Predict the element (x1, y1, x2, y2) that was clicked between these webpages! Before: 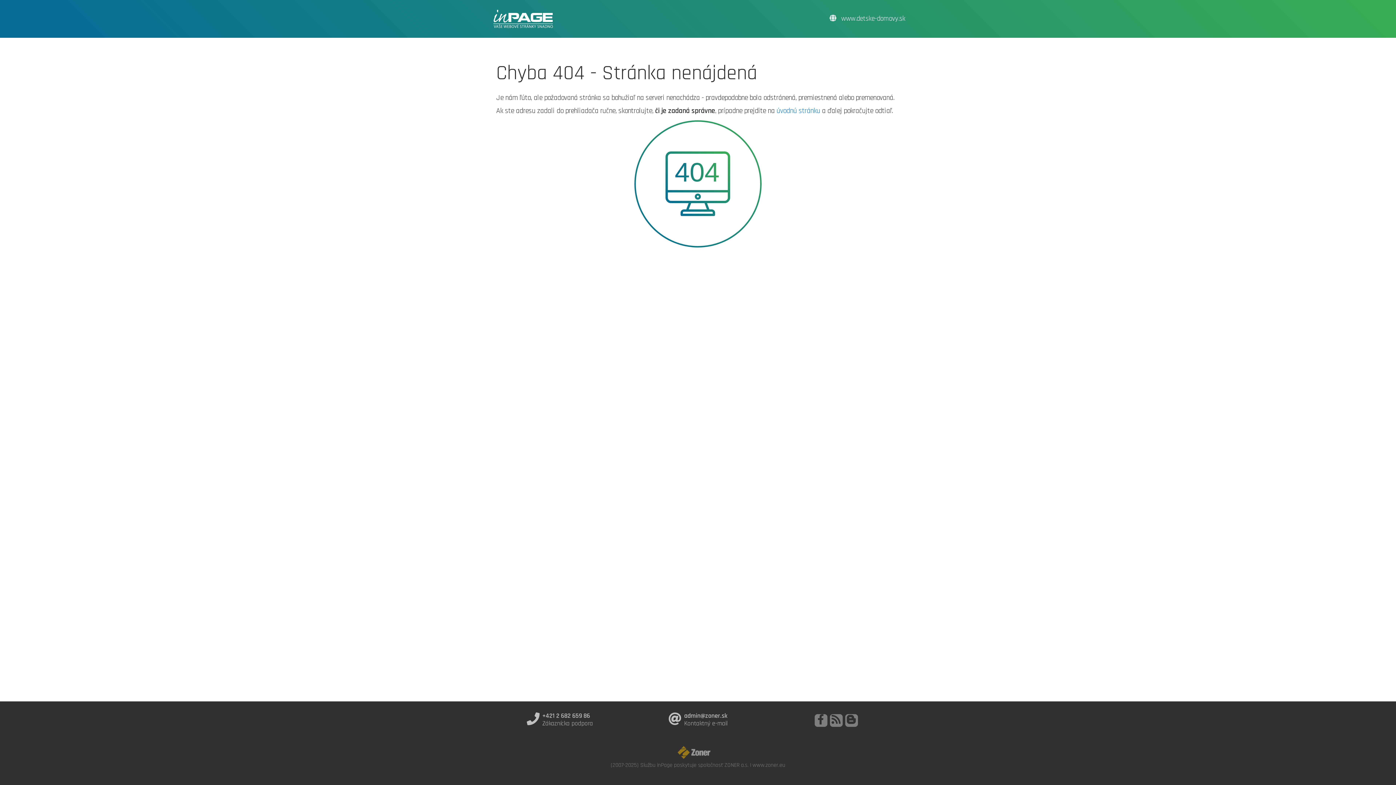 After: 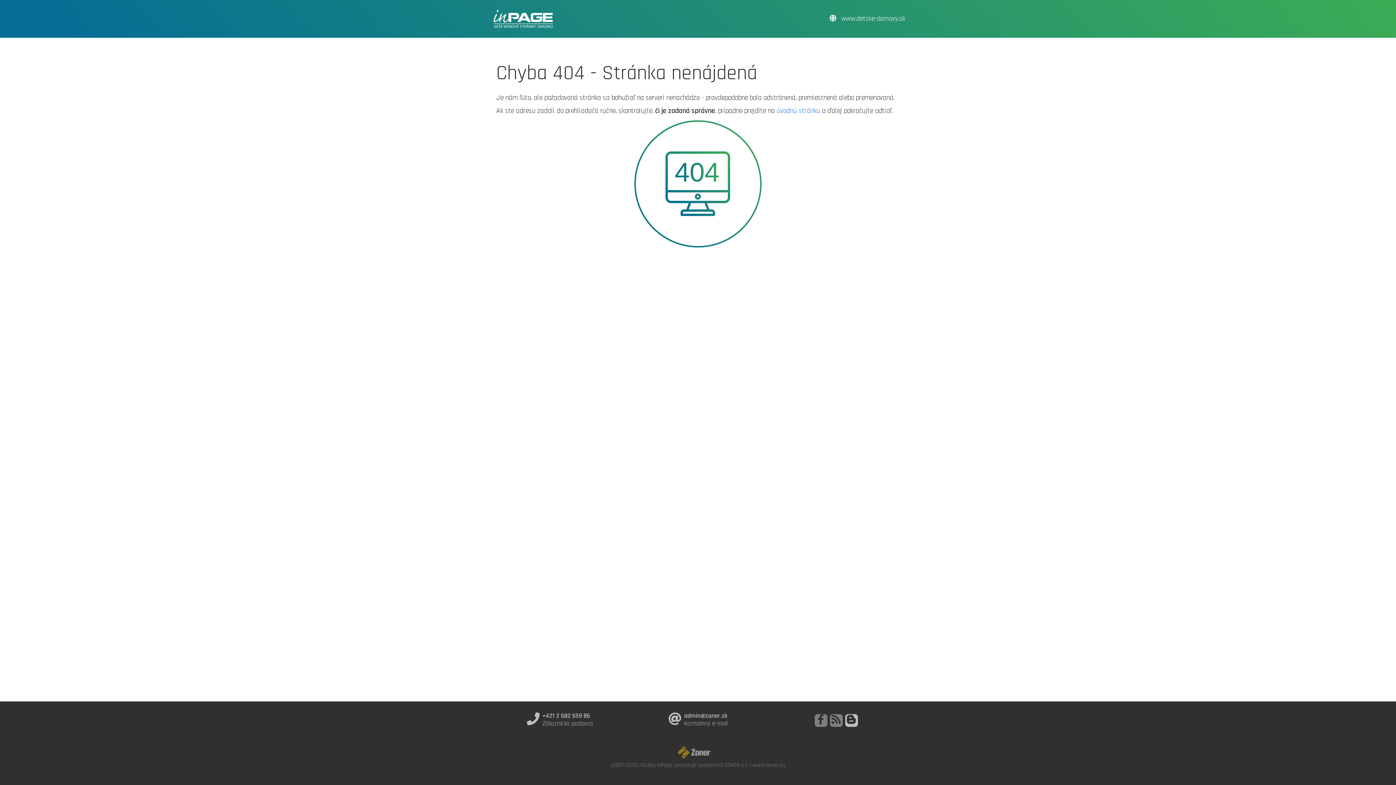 Action: bbox: (845, 714, 858, 727)